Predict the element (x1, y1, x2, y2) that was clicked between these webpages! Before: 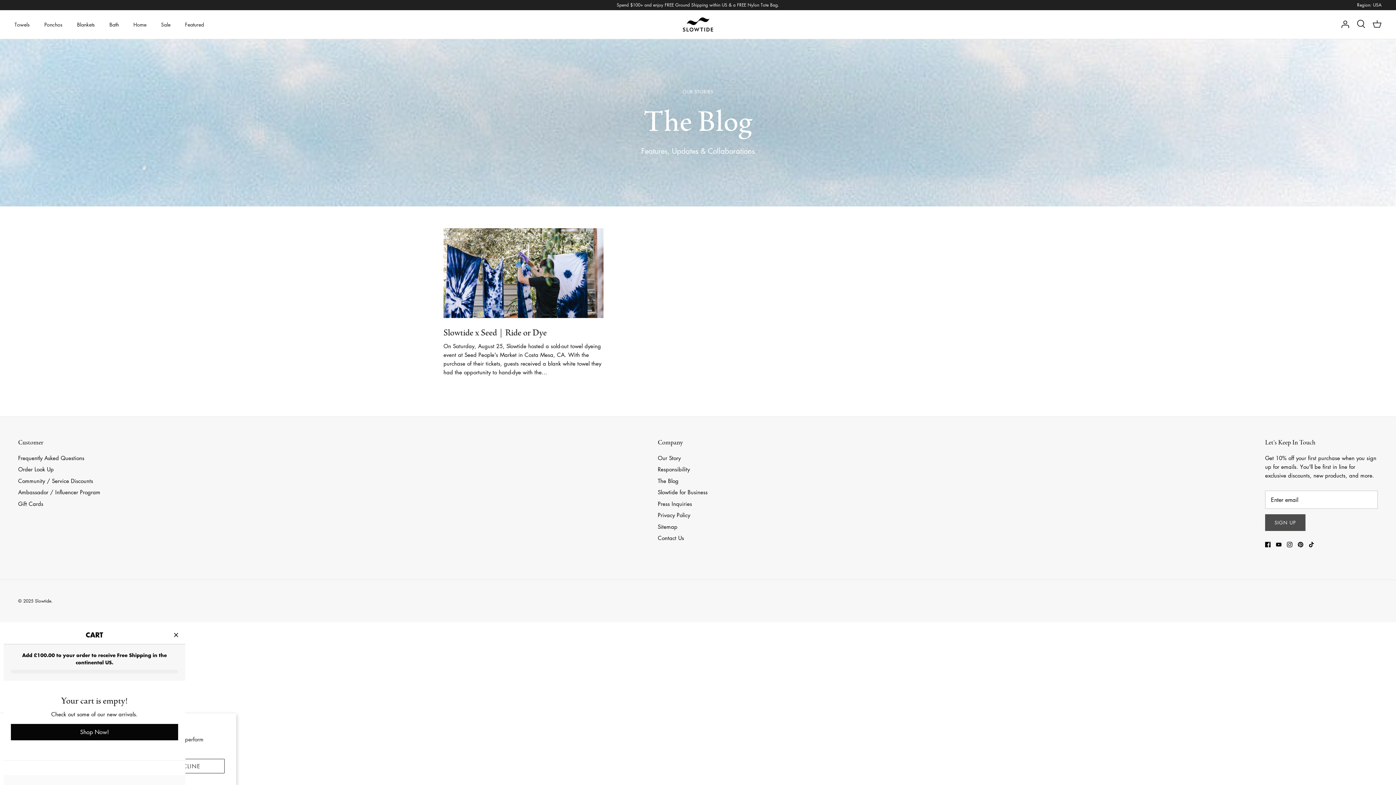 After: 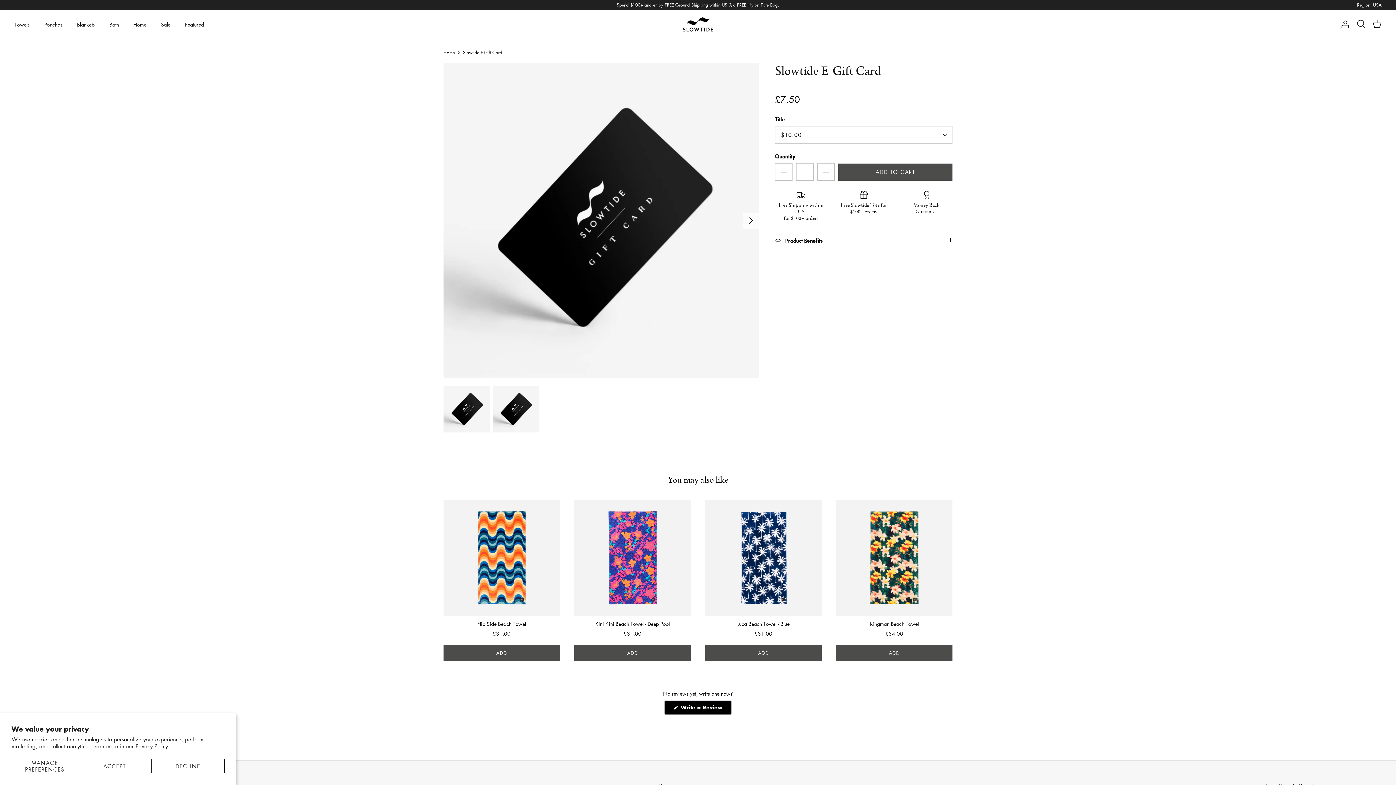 Action: label: Gift Cards bbox: (18, 500, 43, 507)